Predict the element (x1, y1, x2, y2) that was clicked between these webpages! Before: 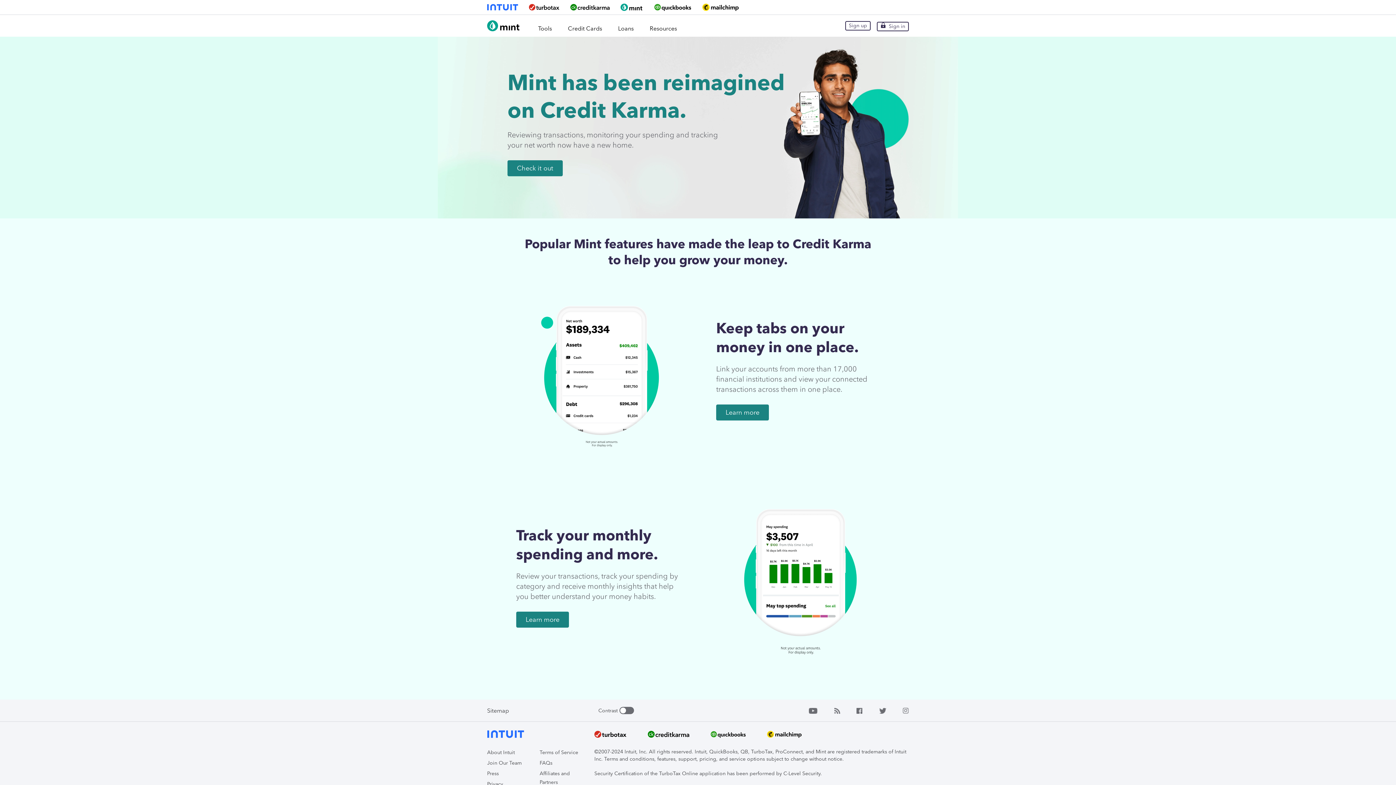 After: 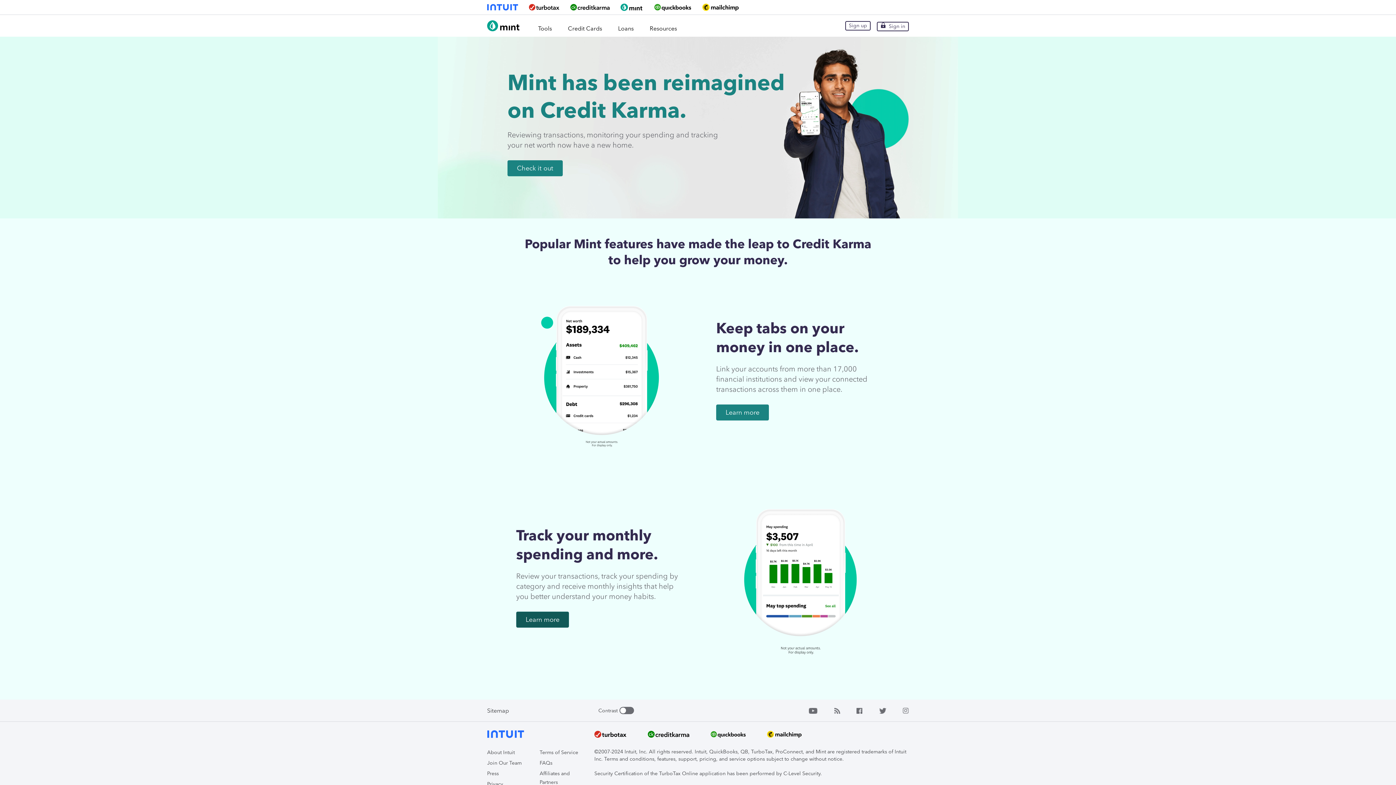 Action: label: Learn more bbox: (516, 612, 569, 628)